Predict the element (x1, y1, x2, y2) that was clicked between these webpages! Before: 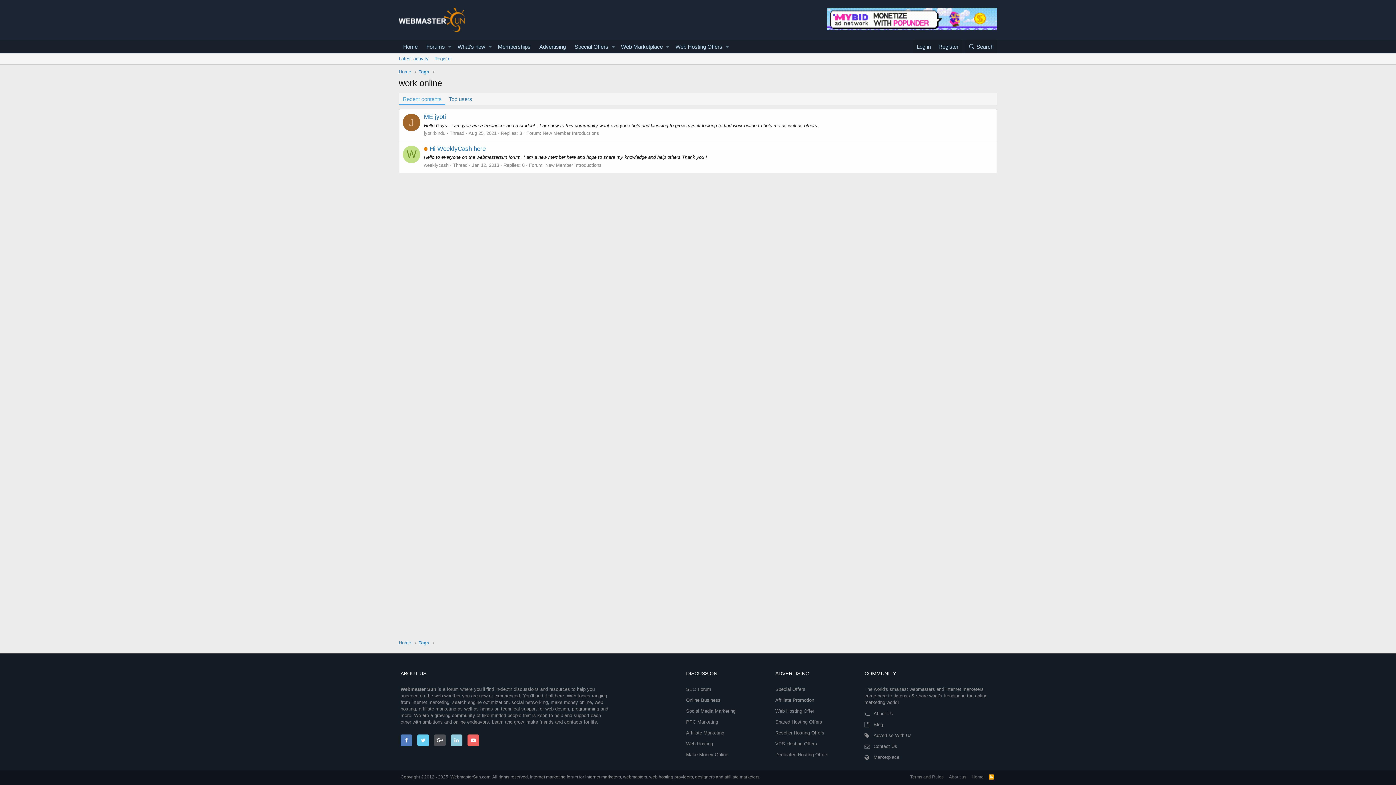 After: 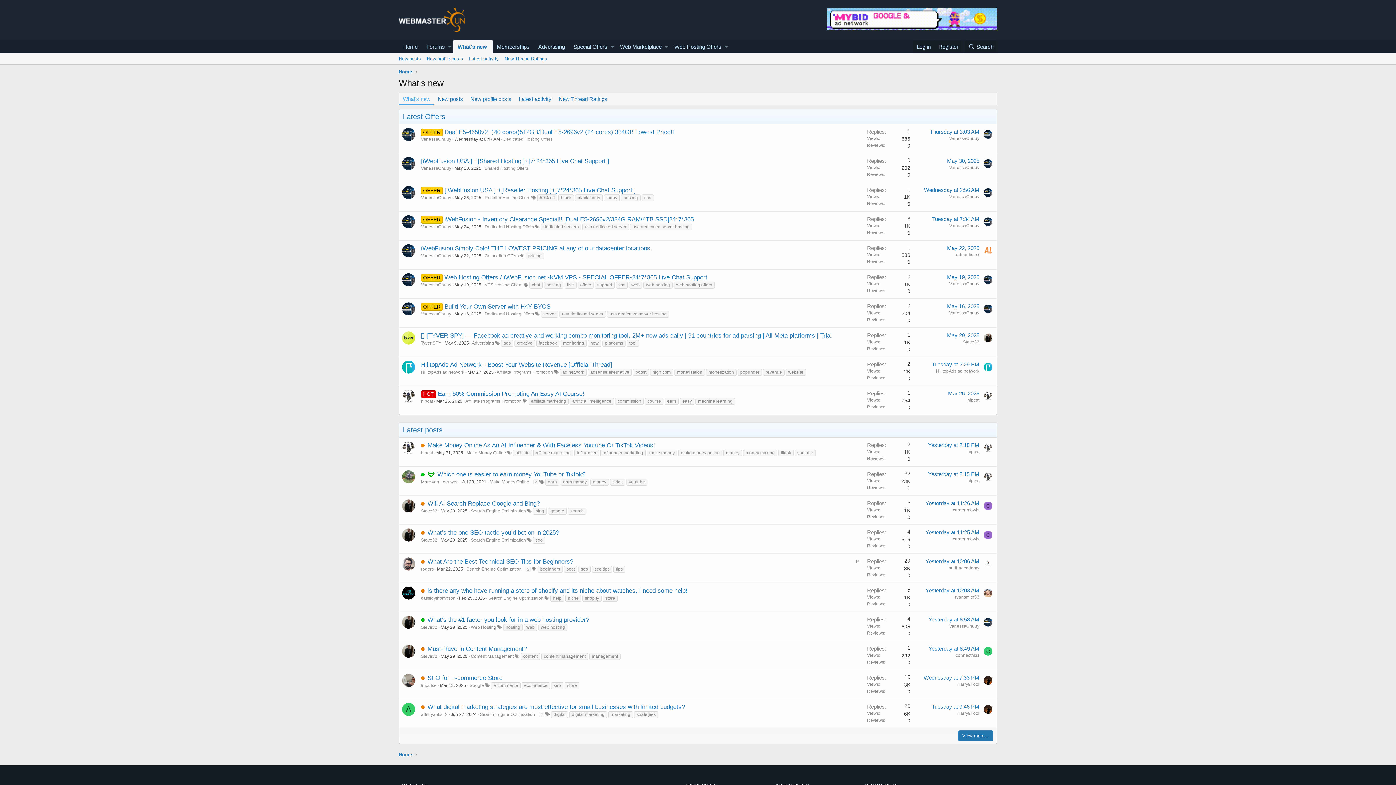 Action: bbox: (453, 40, 486, 53) label: What's new